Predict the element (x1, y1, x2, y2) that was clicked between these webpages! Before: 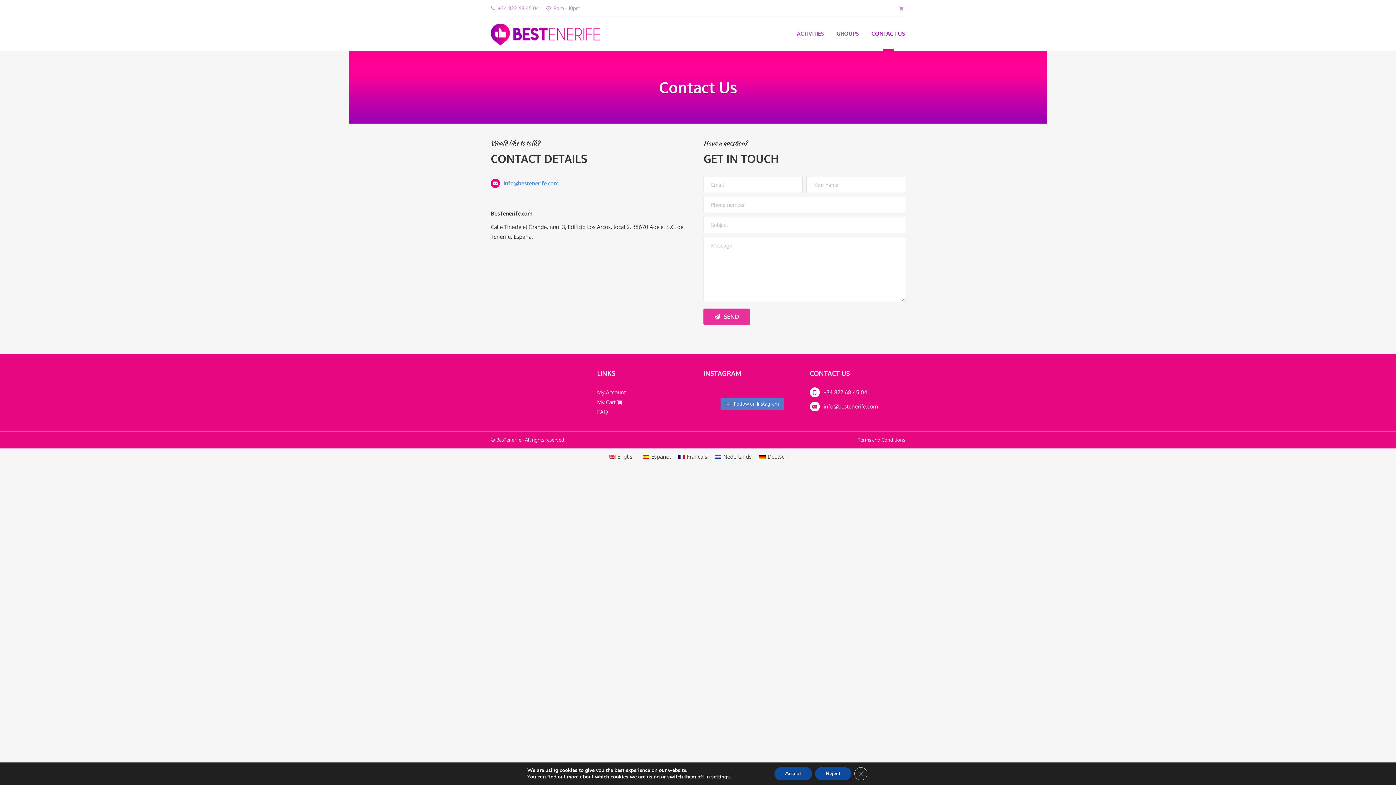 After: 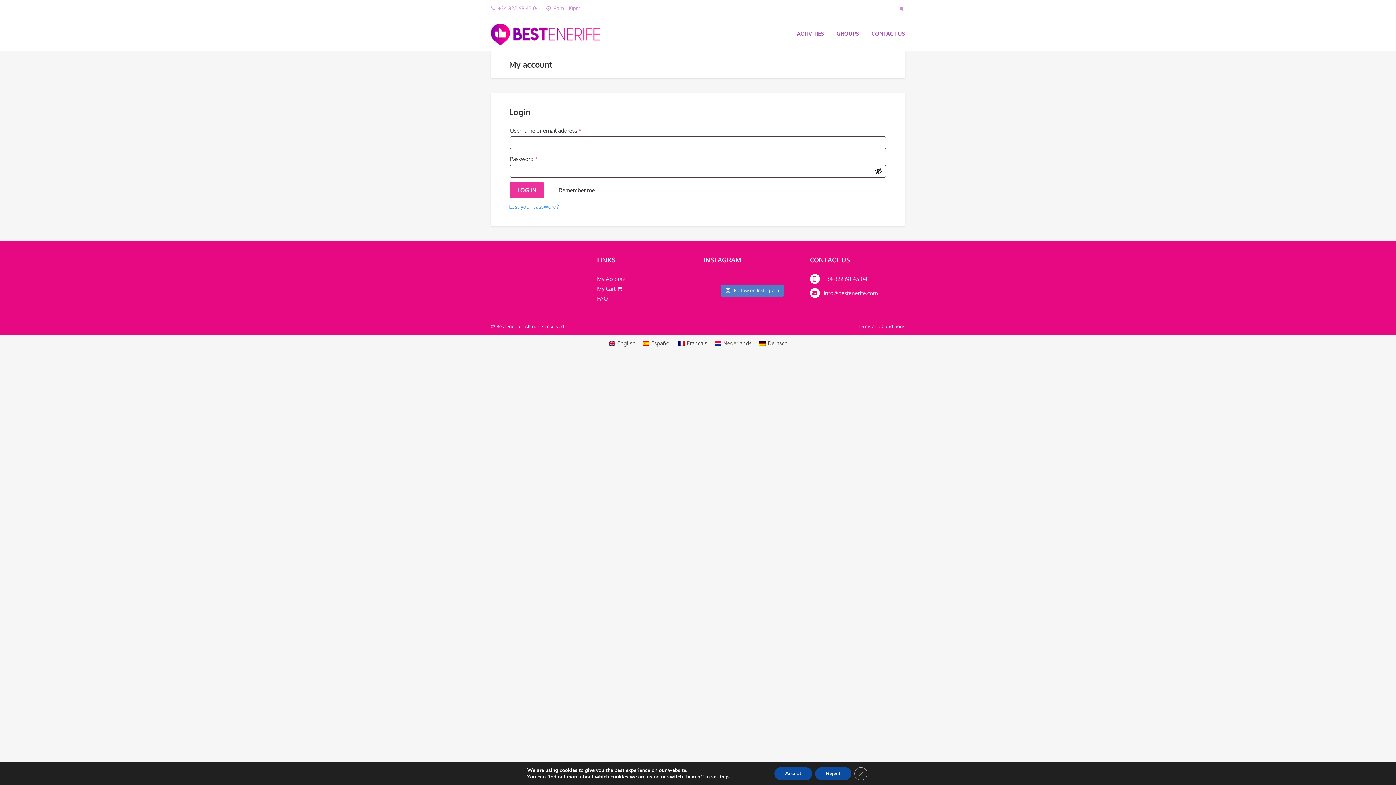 Action: bbox: (597, 389, 626, 396) label: My Account